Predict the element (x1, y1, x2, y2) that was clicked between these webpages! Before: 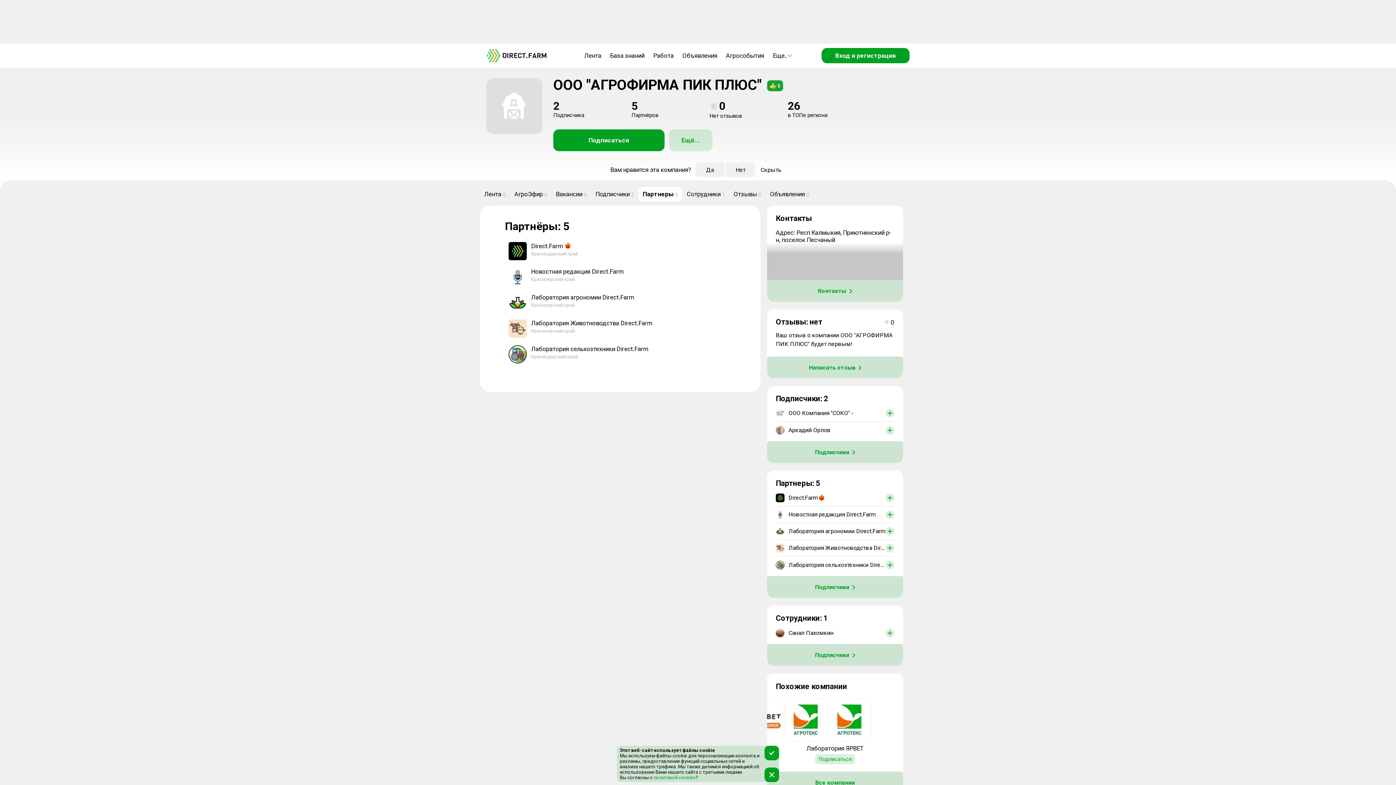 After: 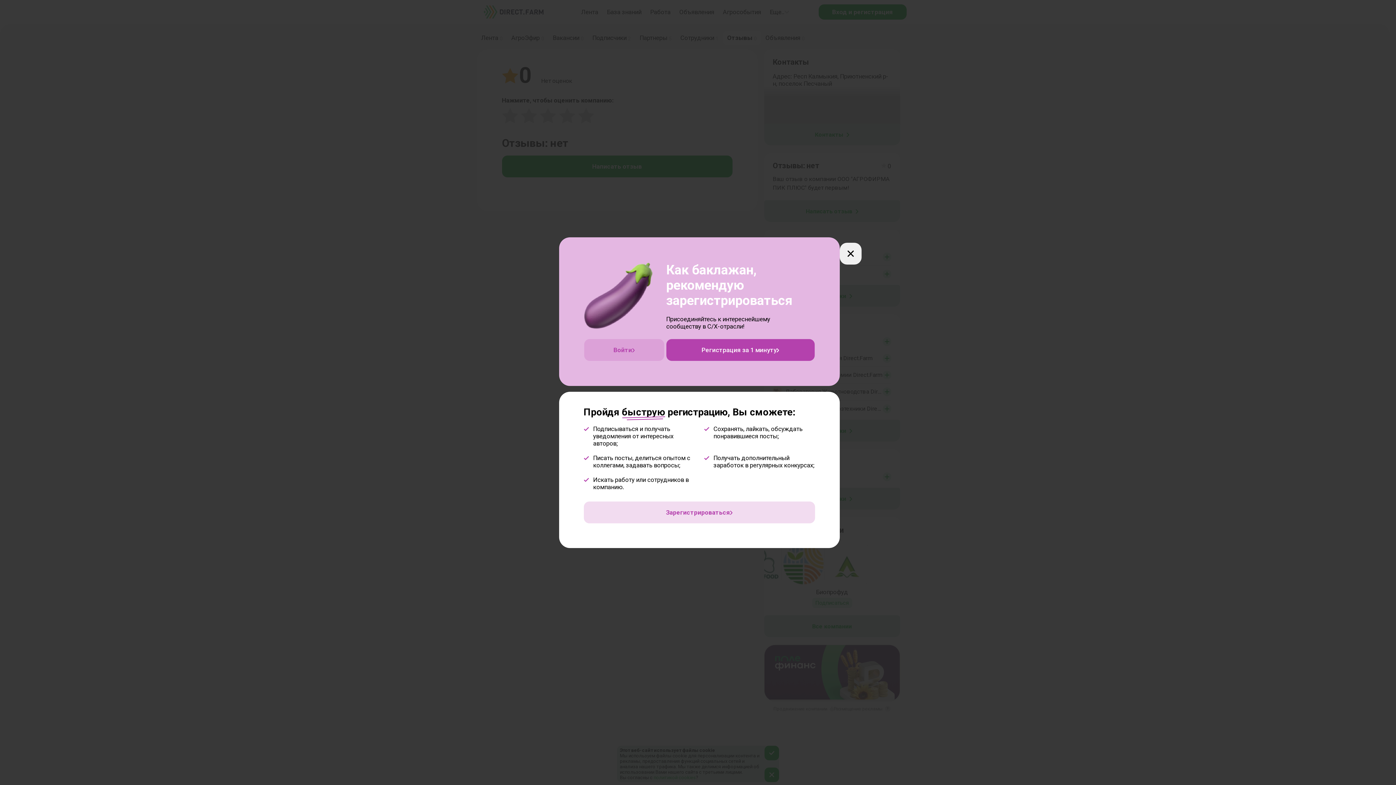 Action: label: 0
Нет отзывов bbox: (709, 100, 777, 118)